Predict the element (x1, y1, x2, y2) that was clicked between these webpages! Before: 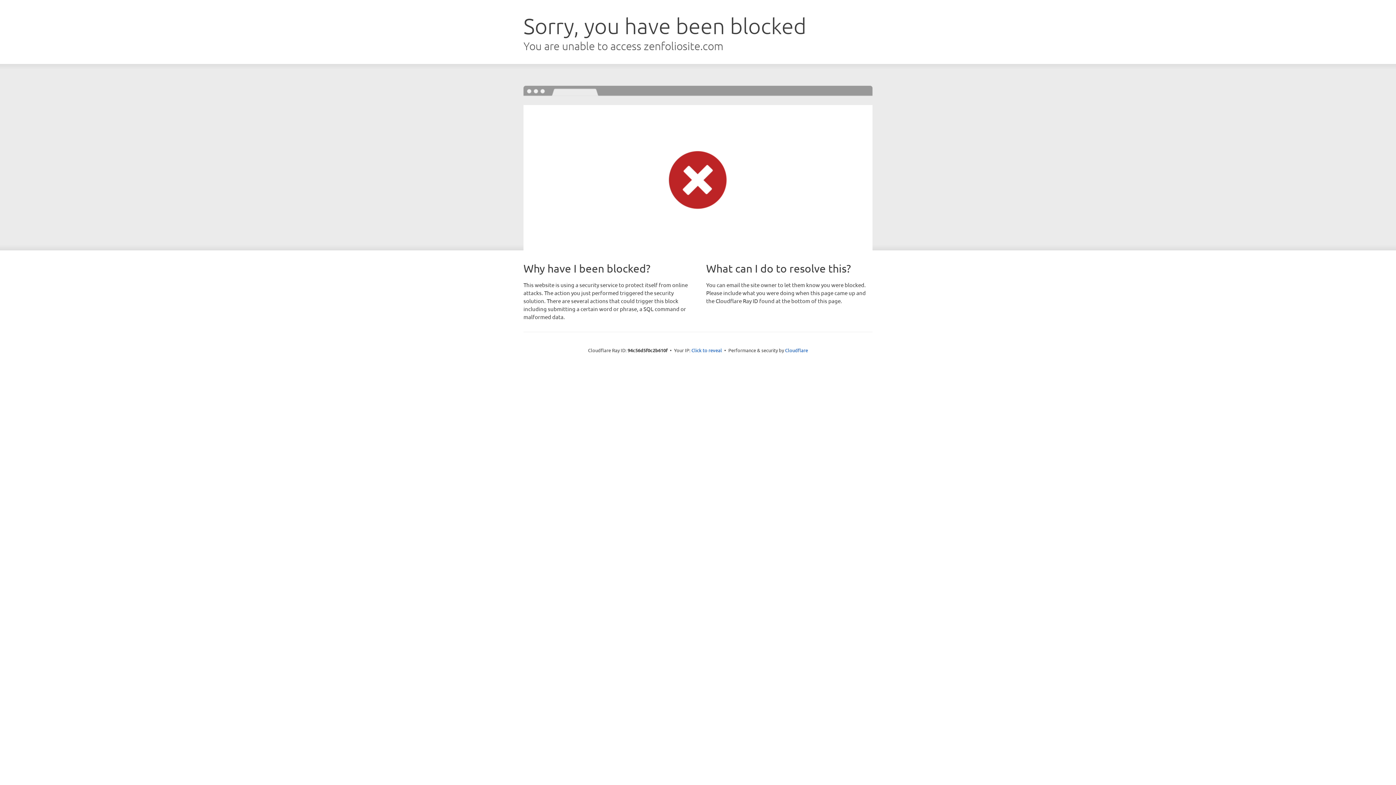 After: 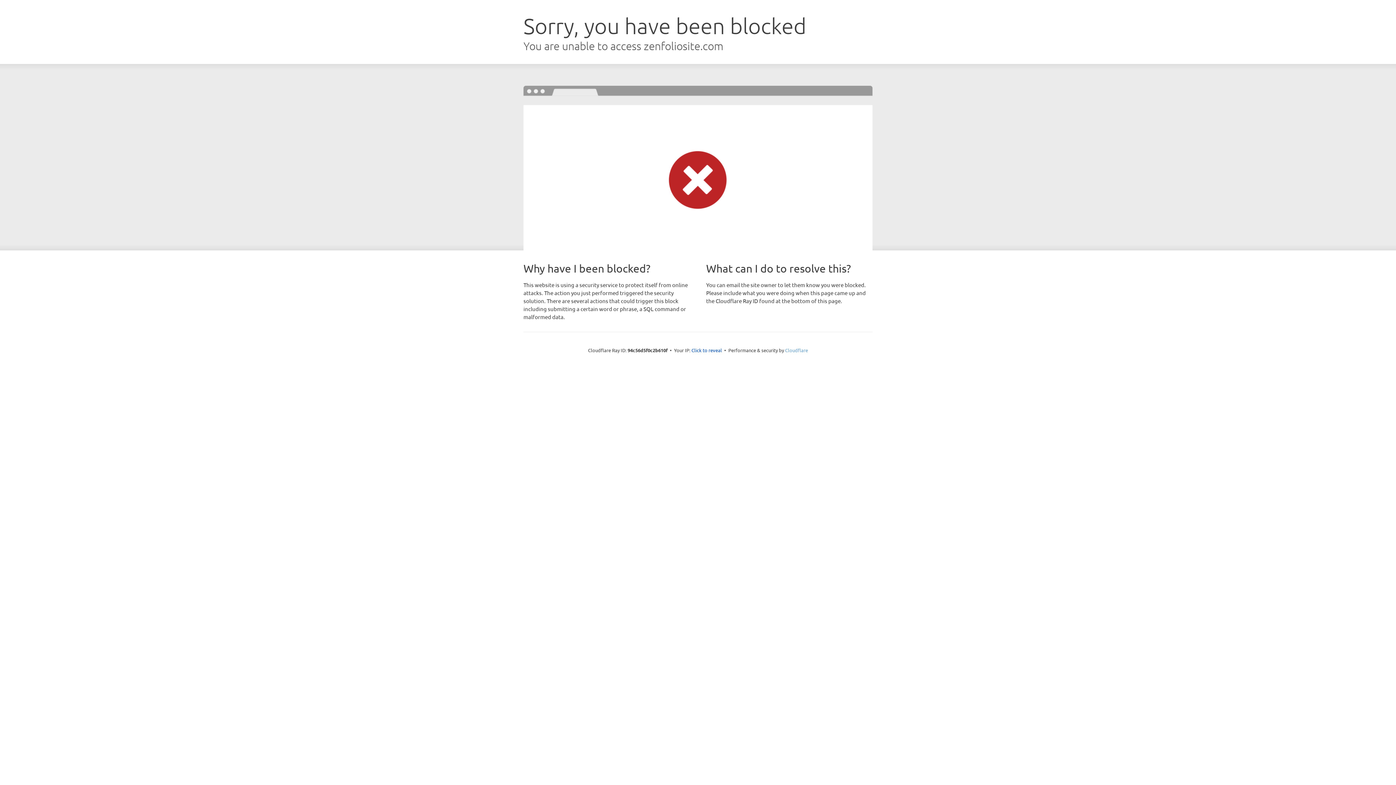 Action: bbox: (785, 347, 808, 353) label: Cloudflare